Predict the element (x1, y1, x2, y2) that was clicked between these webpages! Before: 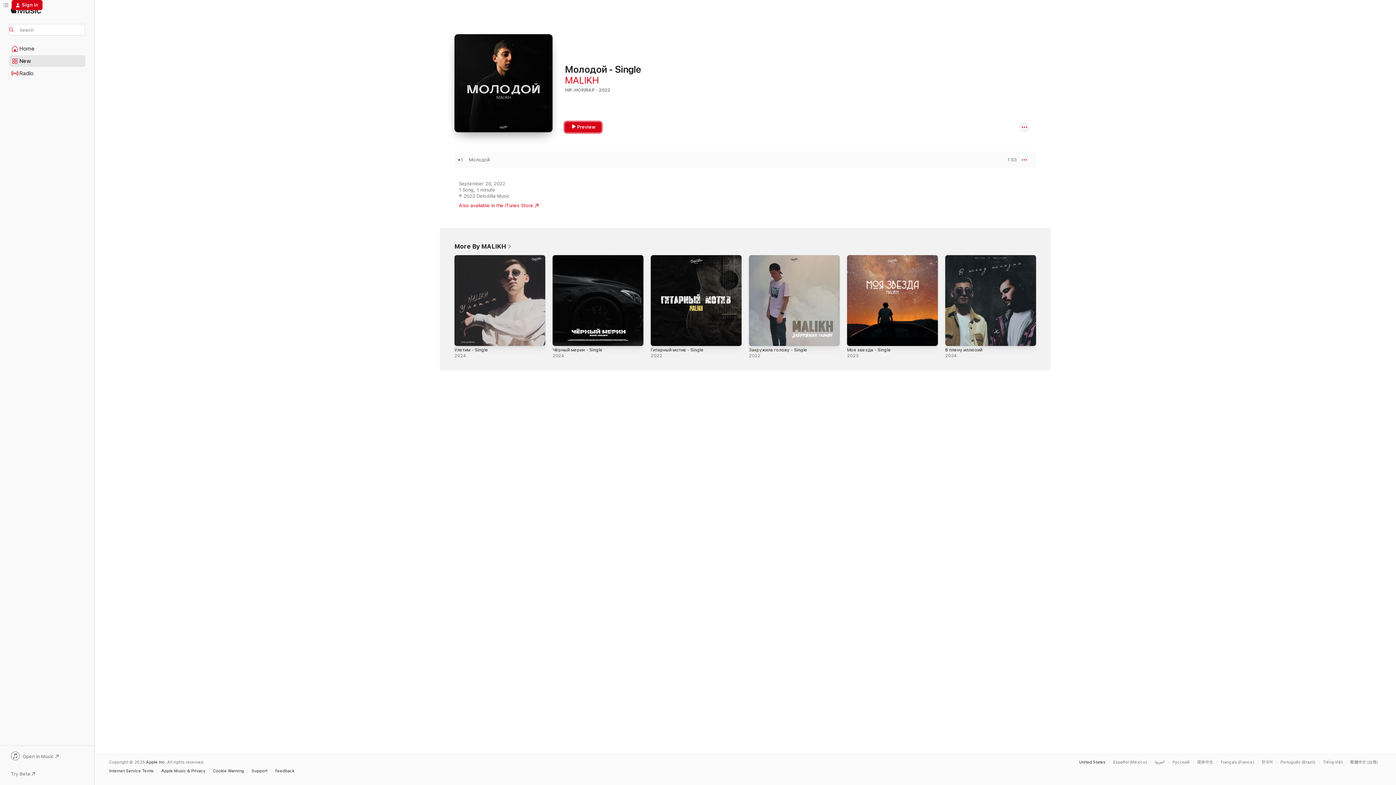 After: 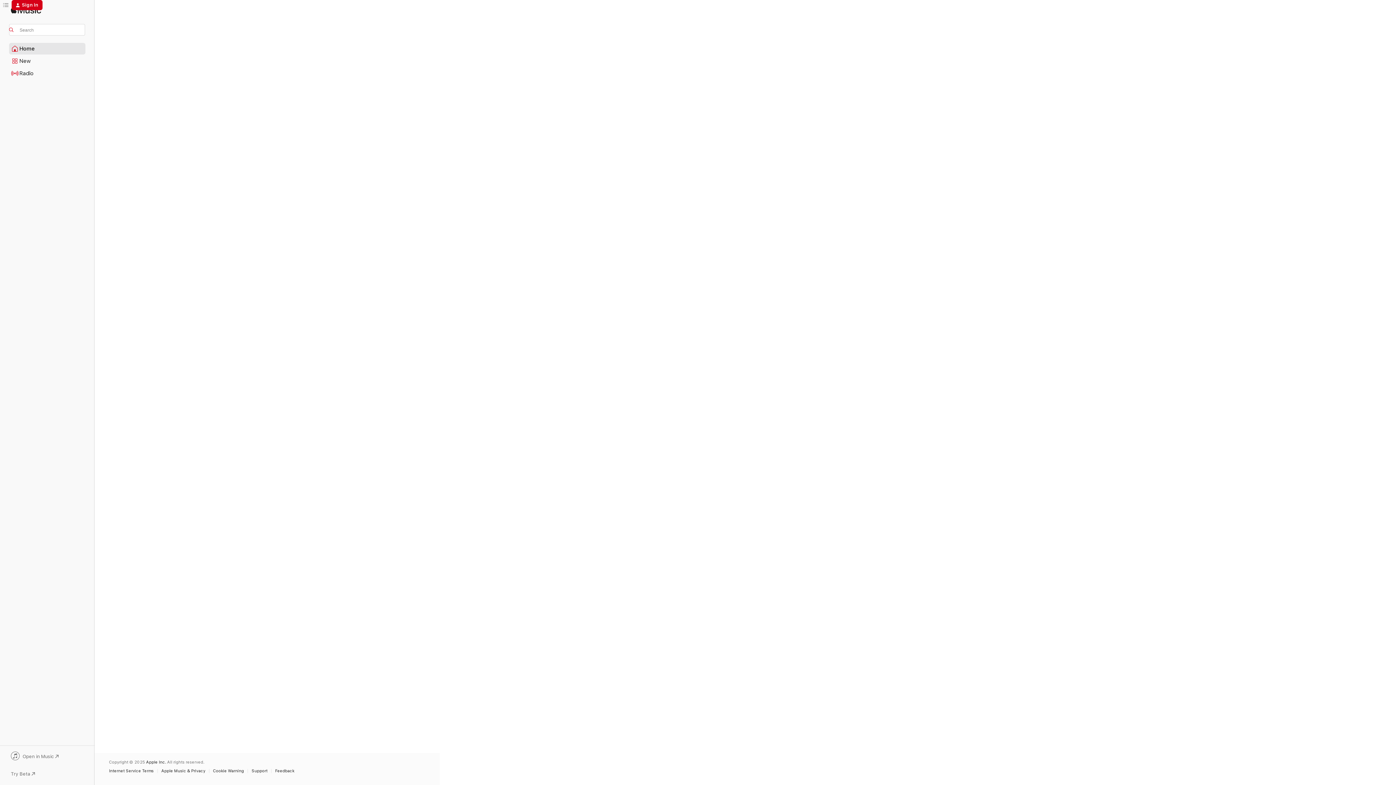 Action: label: Home bbox: (9, 43, 85, 54)